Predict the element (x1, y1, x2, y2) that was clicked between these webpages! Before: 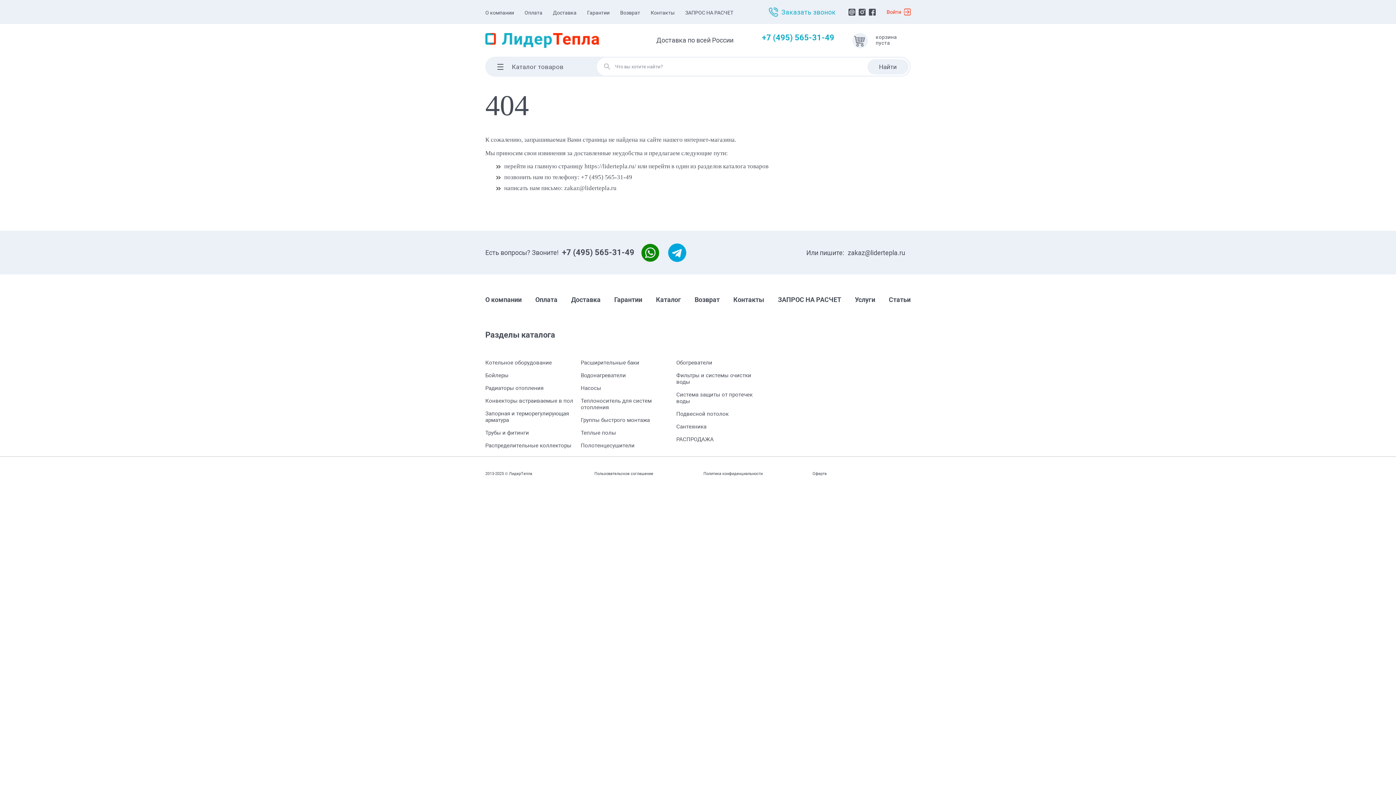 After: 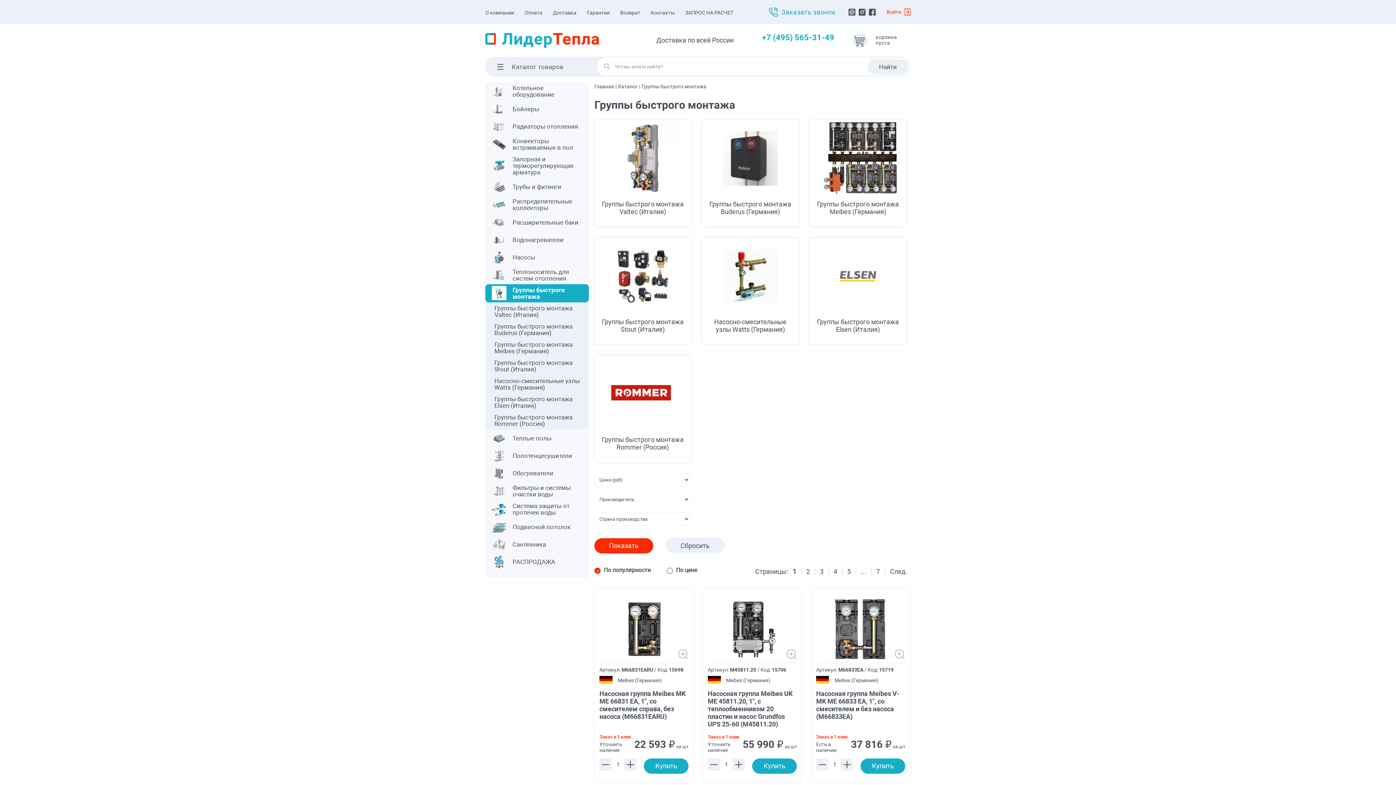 Action: bbox: (580, 417, 650, 423) label: Группы быстрого монтажа